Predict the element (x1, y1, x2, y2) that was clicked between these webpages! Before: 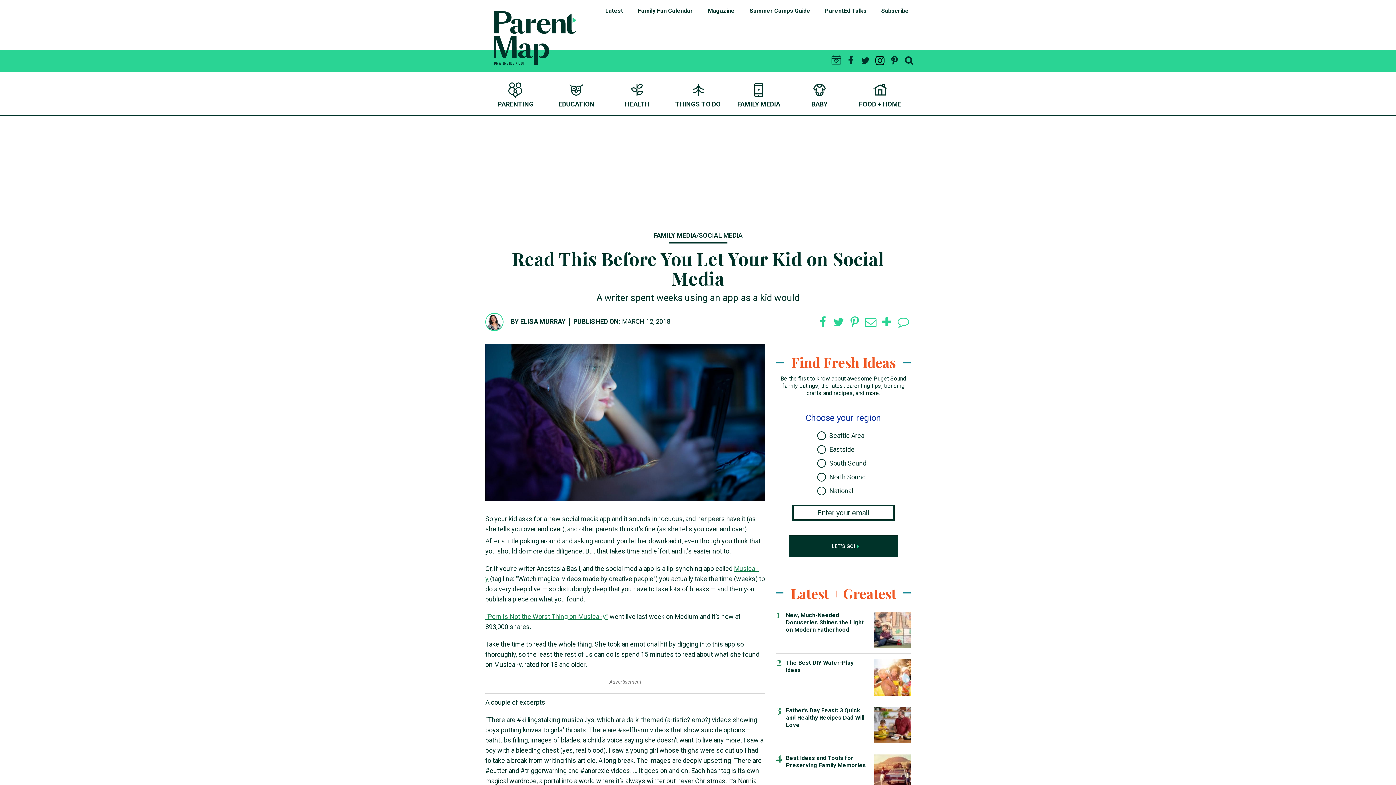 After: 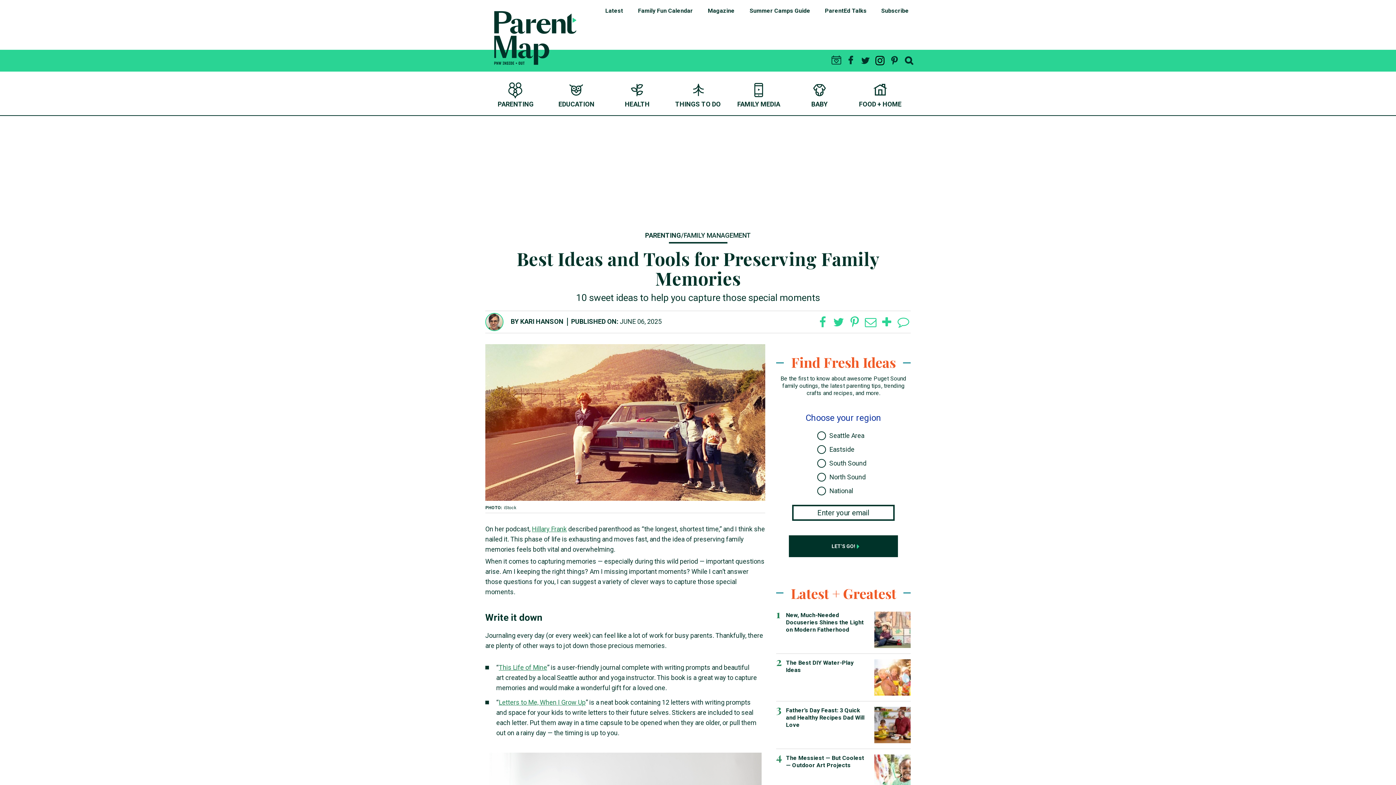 Action: bbox: (874, 770, 910, 774)